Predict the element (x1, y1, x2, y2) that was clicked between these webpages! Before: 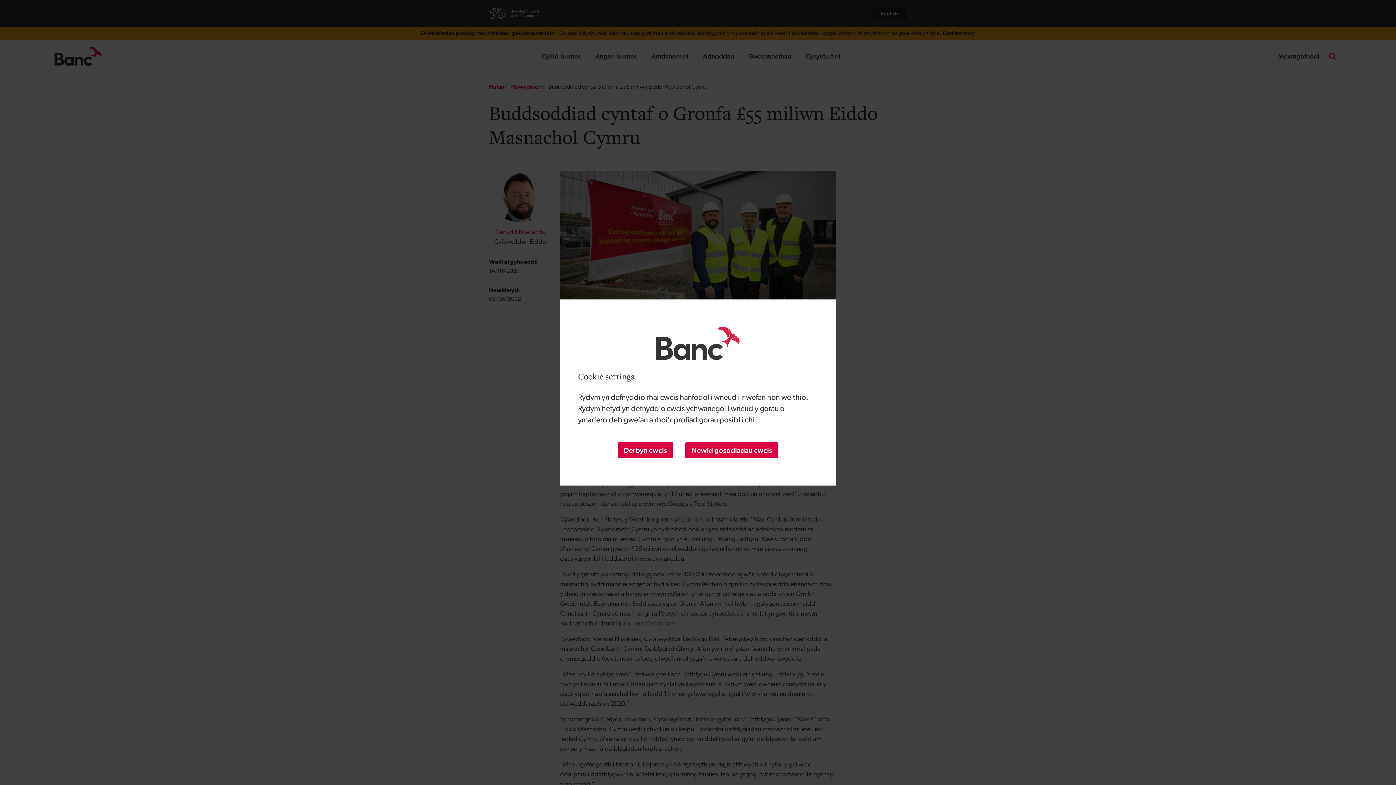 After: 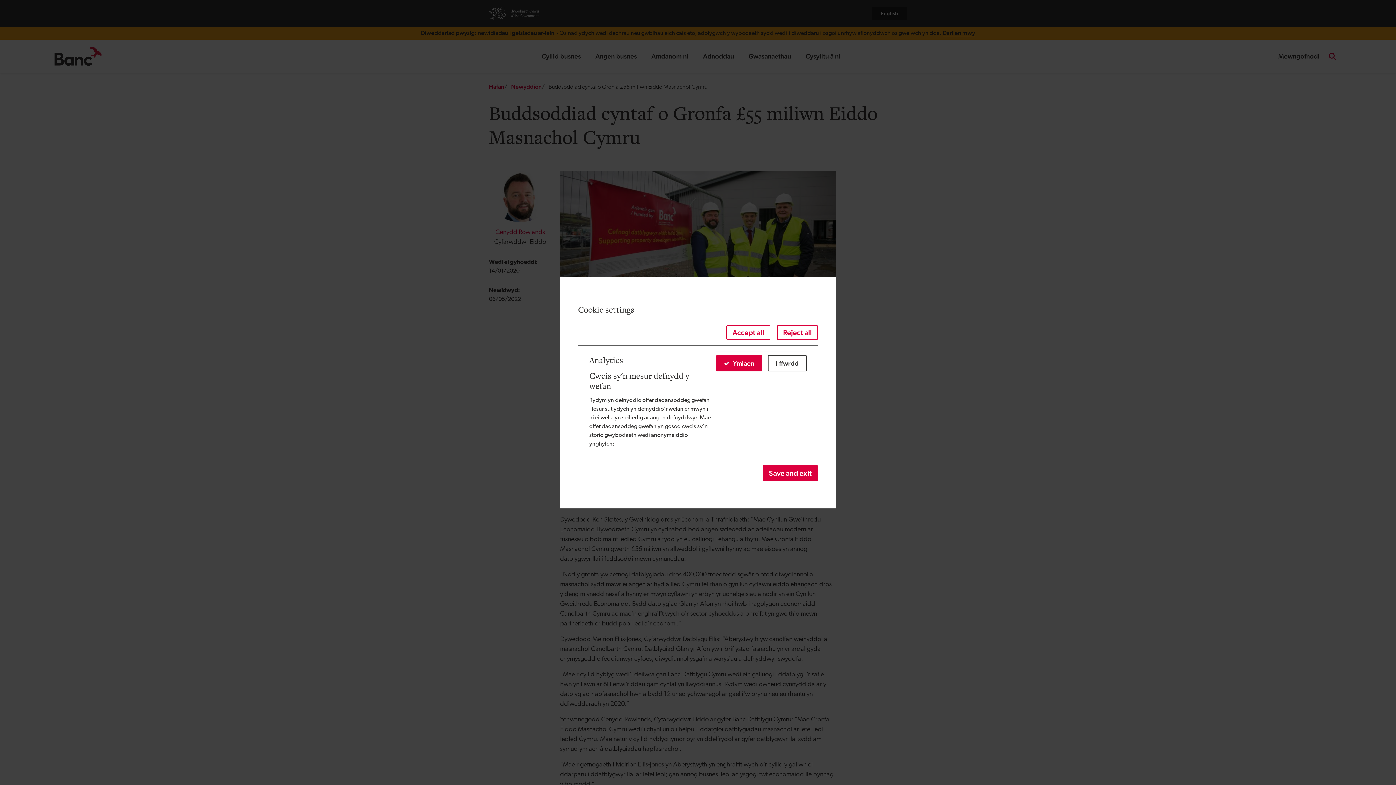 Action: bbox: (685, 442, 778, 458) label: Newid gosodiadau cwcis